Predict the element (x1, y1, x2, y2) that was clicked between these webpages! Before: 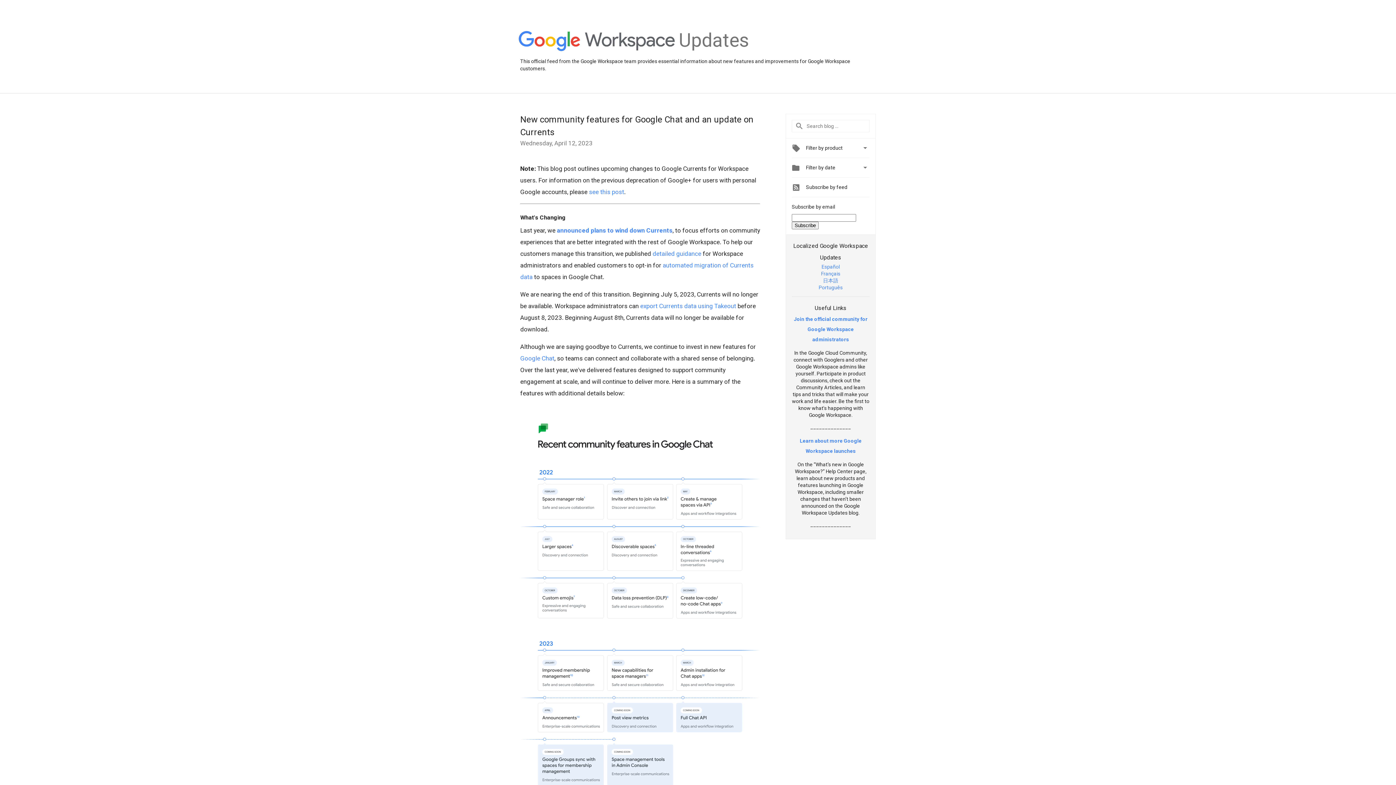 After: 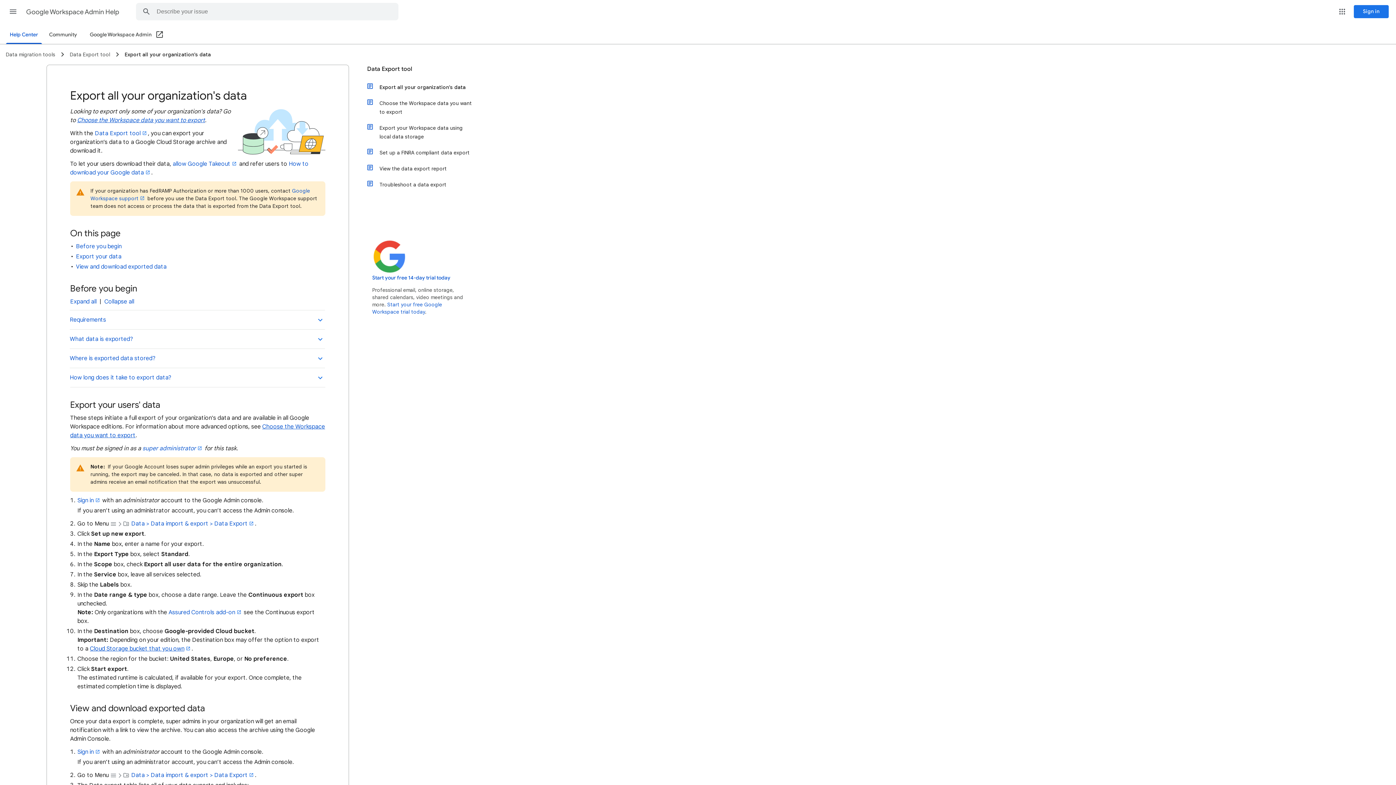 Action: label: export Currents data using Takeout bbox: (640, 302, 736, 309)